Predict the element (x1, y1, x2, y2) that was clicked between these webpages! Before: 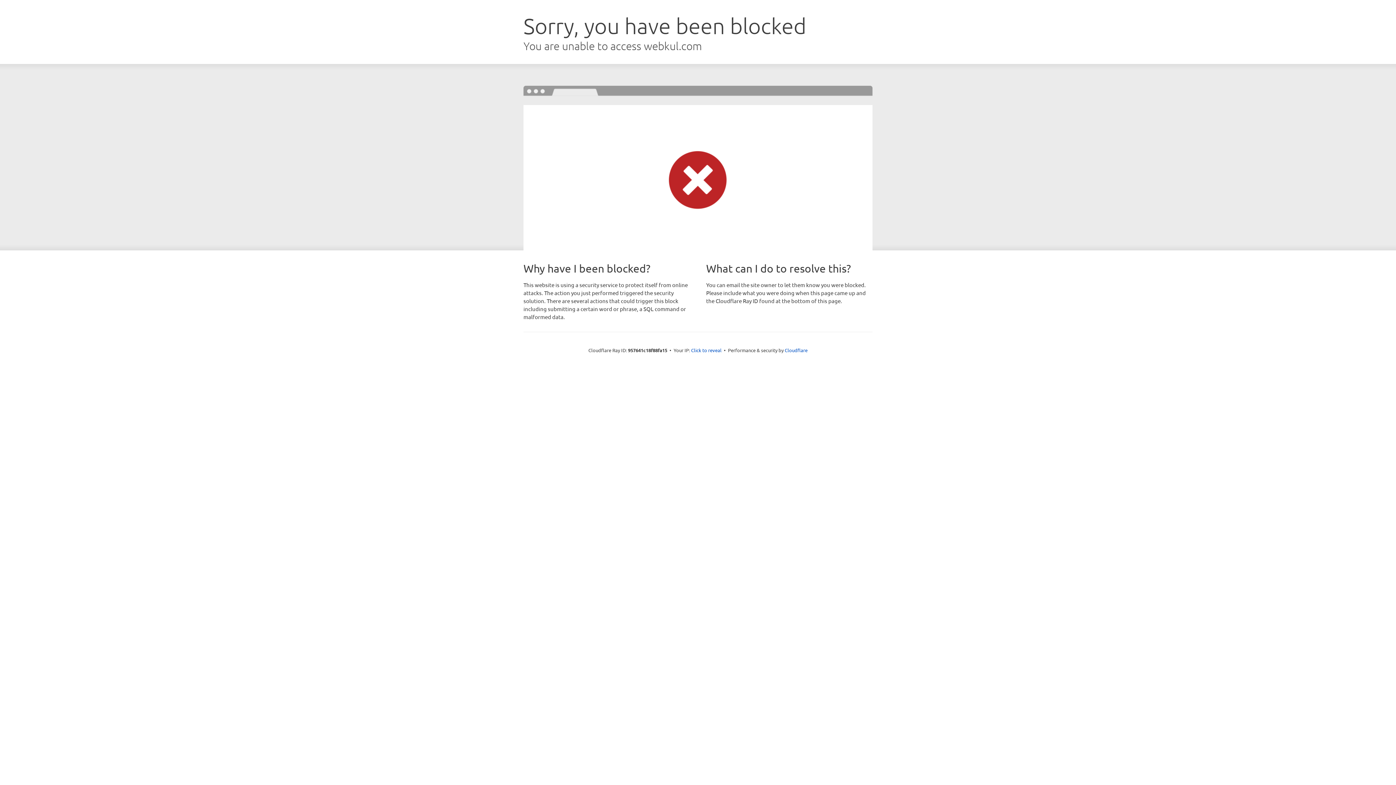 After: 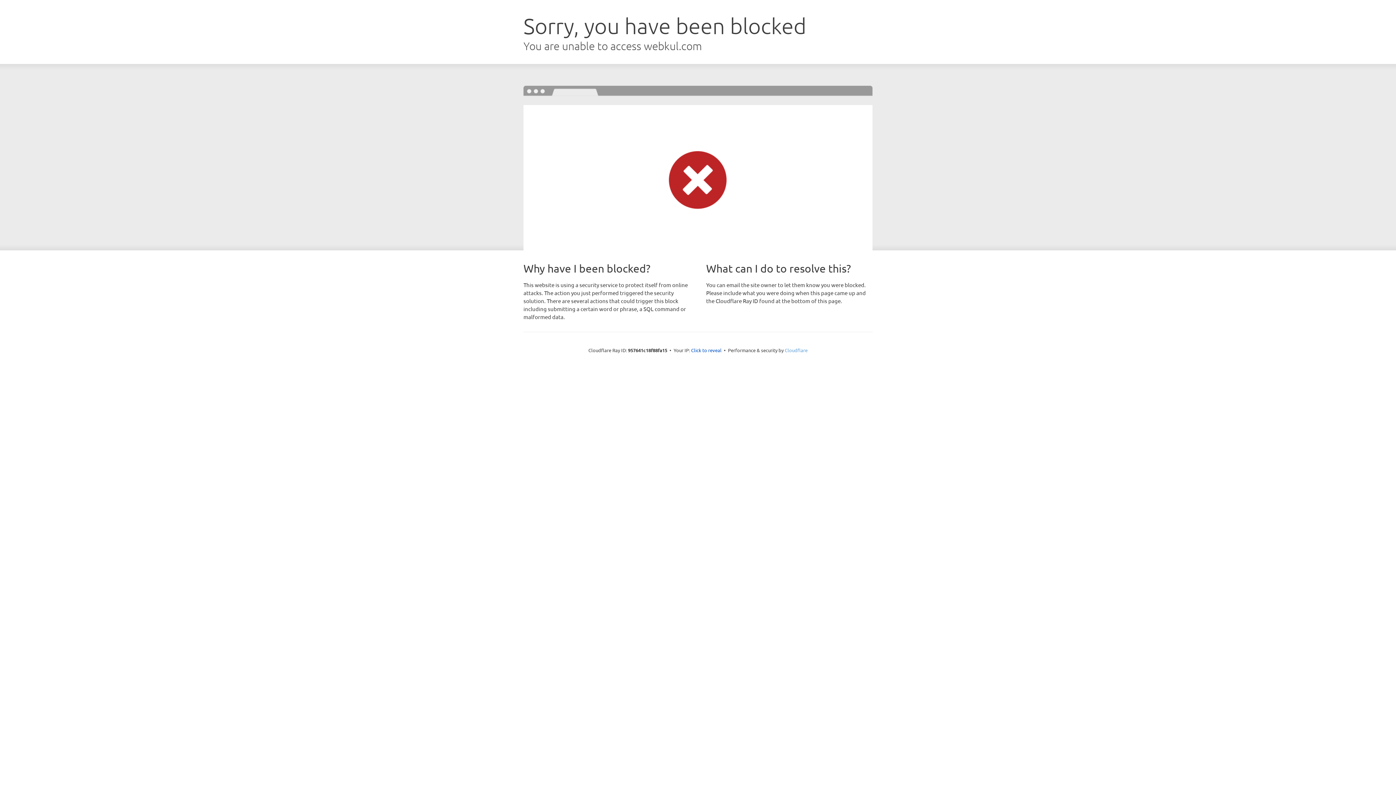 Action: label: Cloudflare bbox: (784, 347, 807, 353)